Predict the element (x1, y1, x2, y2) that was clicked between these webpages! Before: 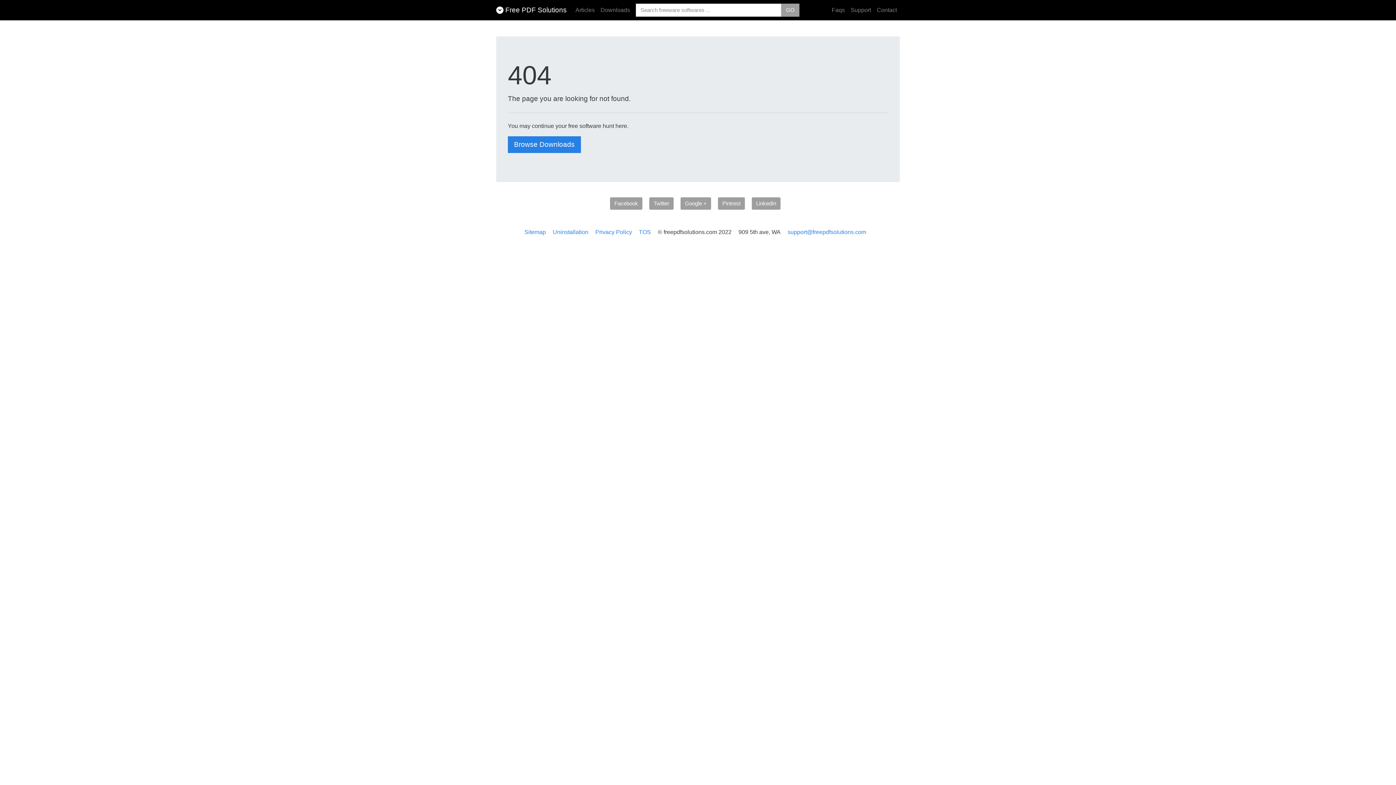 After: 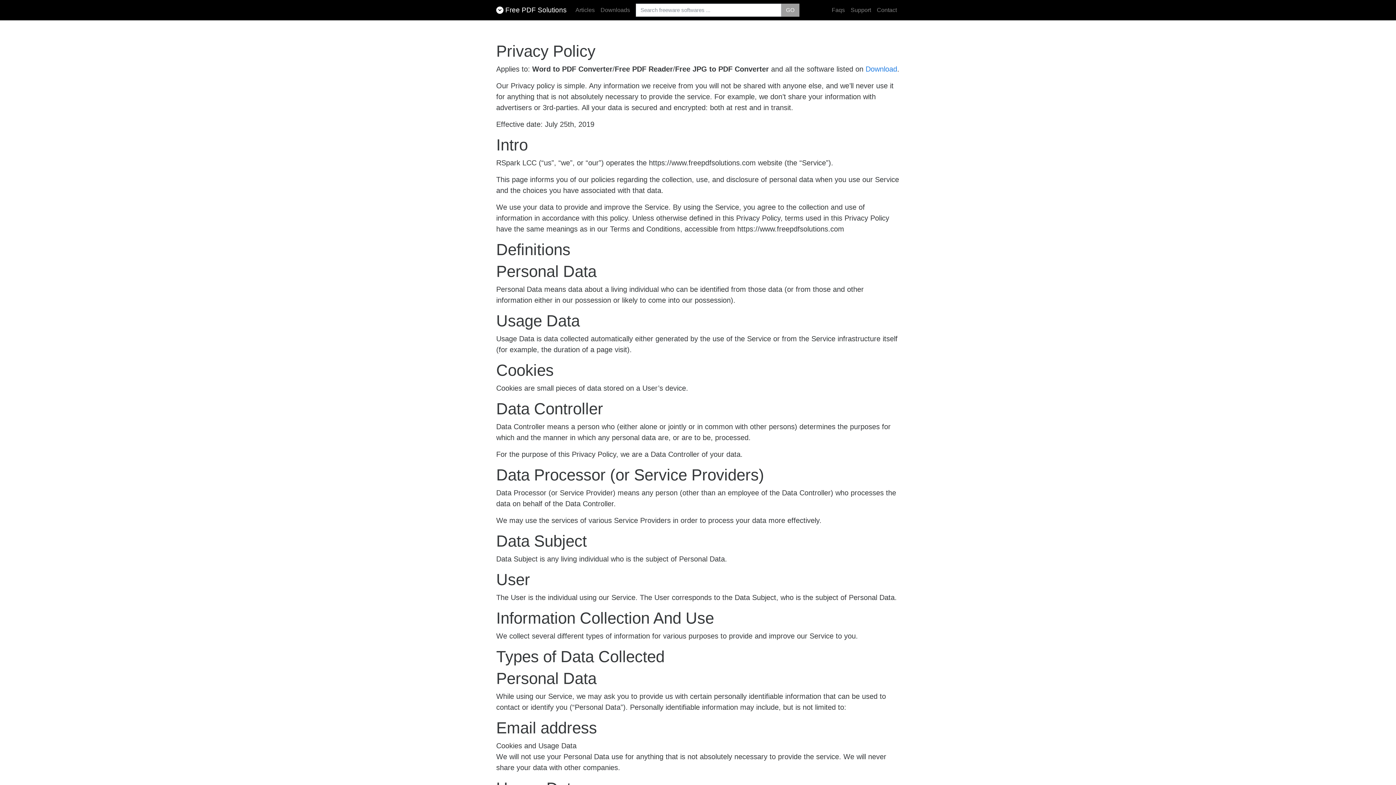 Action: bbox: (595, 229, 632, 235) label: Privacy Policy